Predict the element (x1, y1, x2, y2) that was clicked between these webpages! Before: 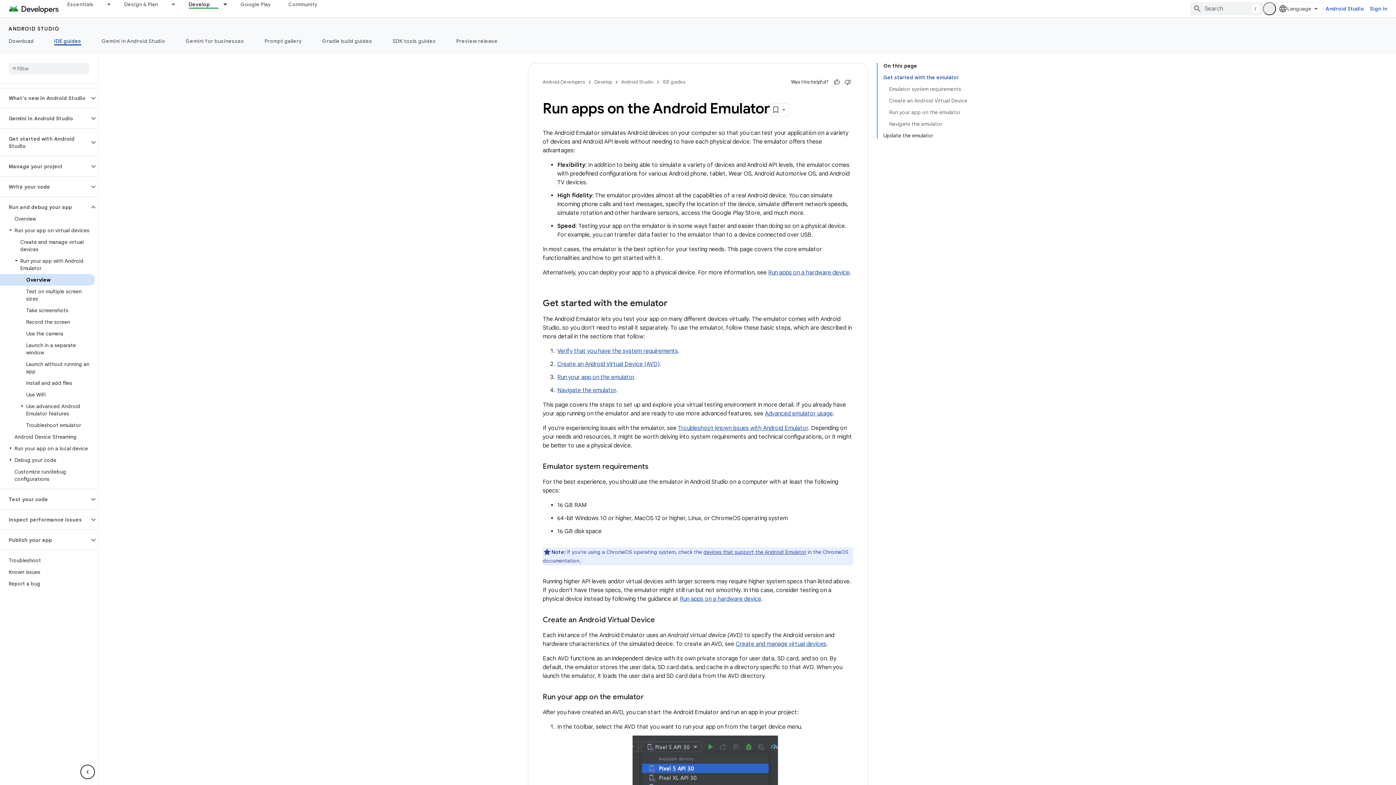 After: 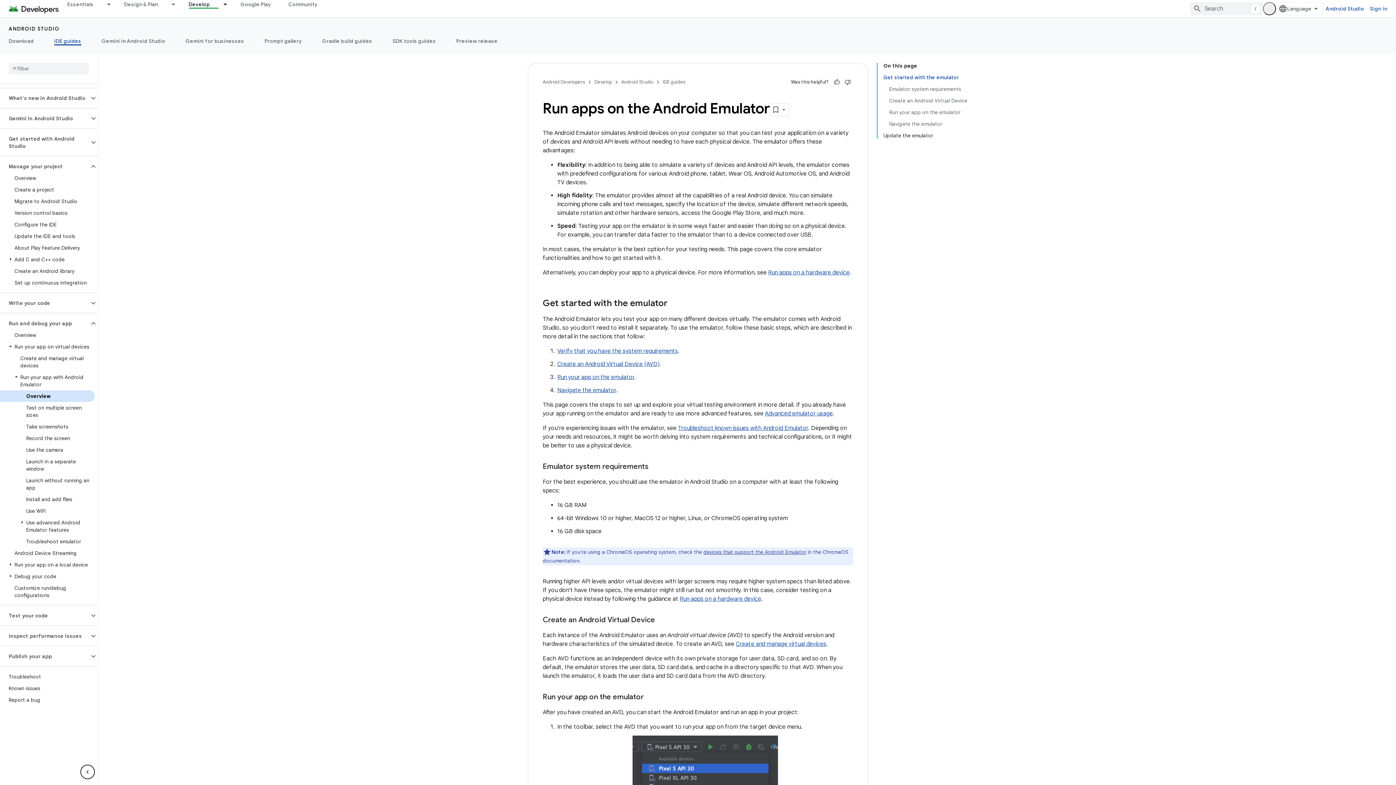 Action: bbox: (89, 162, 97, 170)